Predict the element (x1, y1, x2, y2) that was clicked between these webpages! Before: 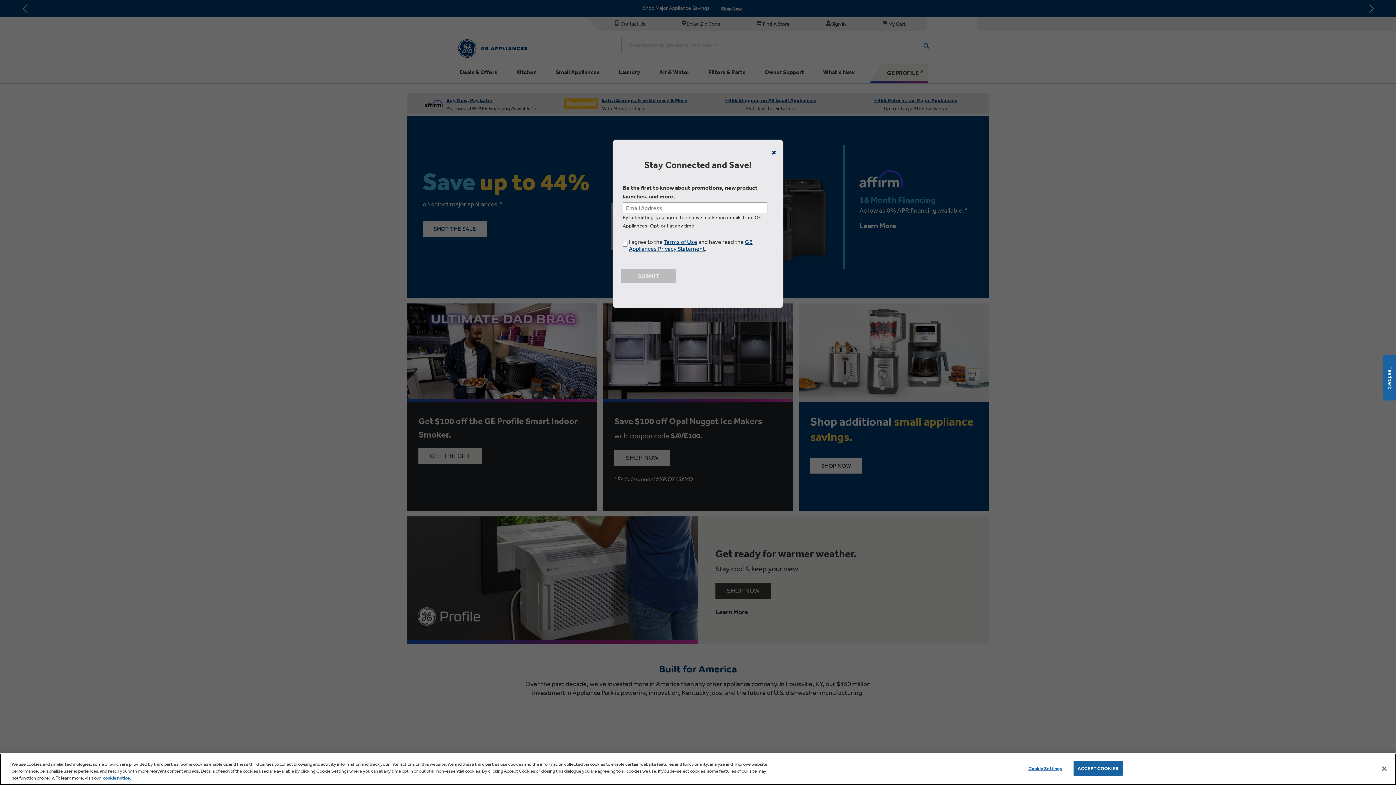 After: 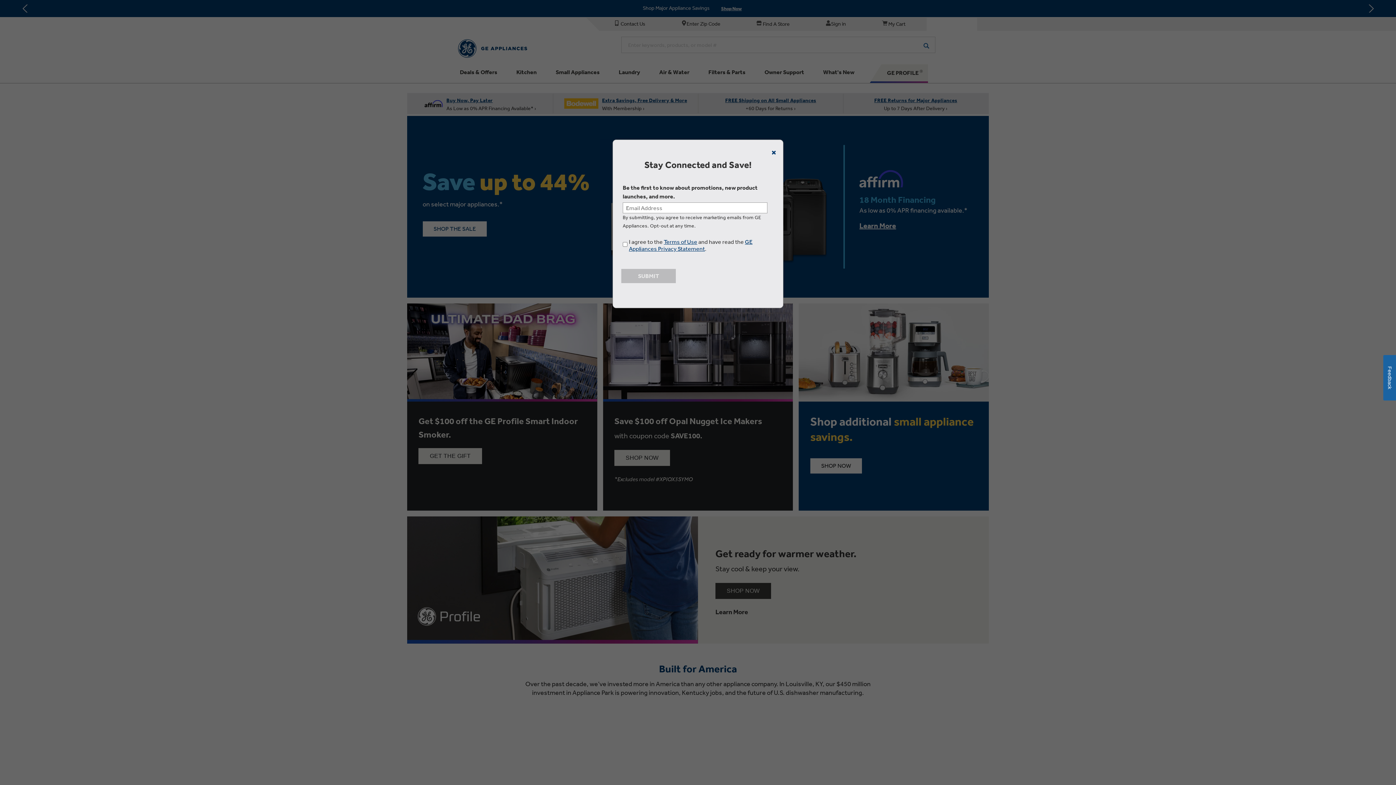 Action: label: Accept Cookies bbox: (1376, 760, 1392, 776)